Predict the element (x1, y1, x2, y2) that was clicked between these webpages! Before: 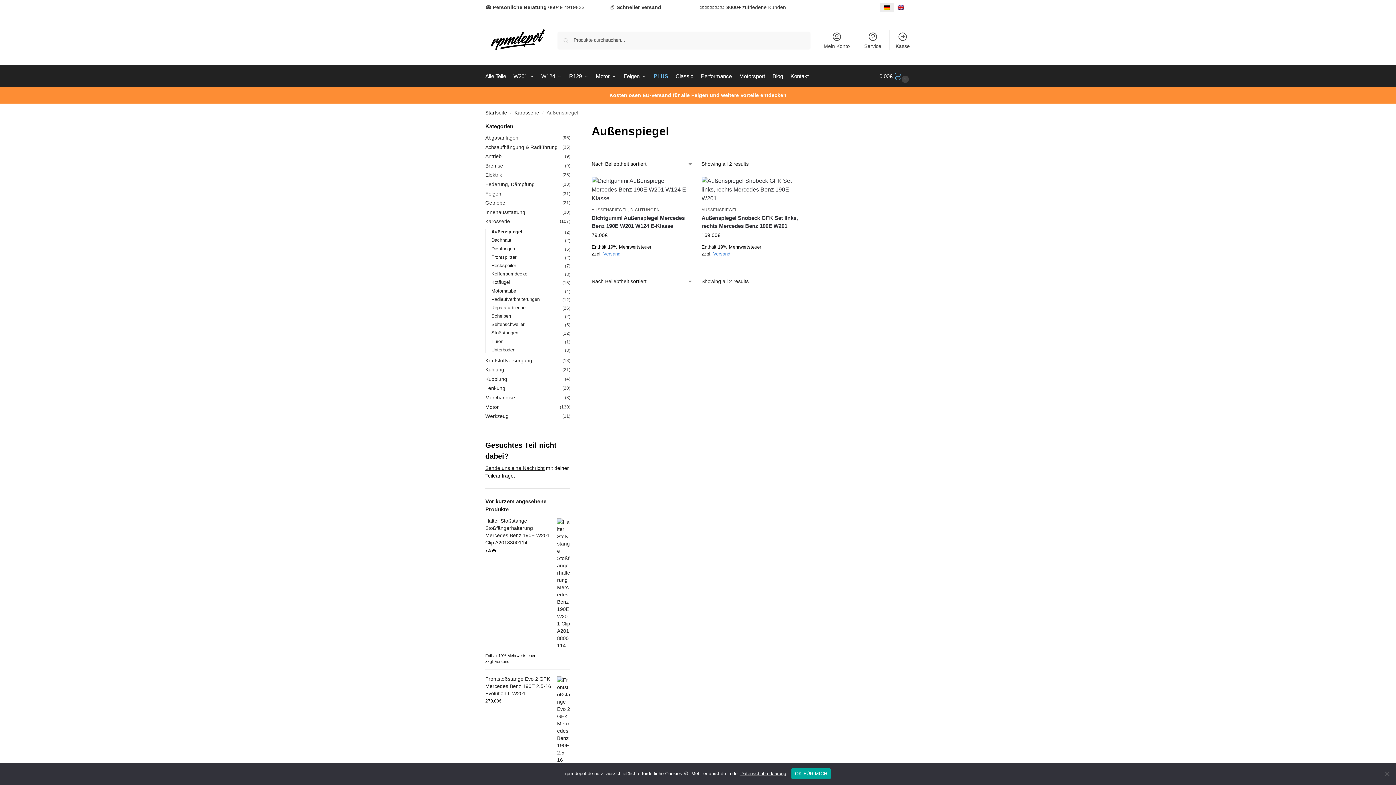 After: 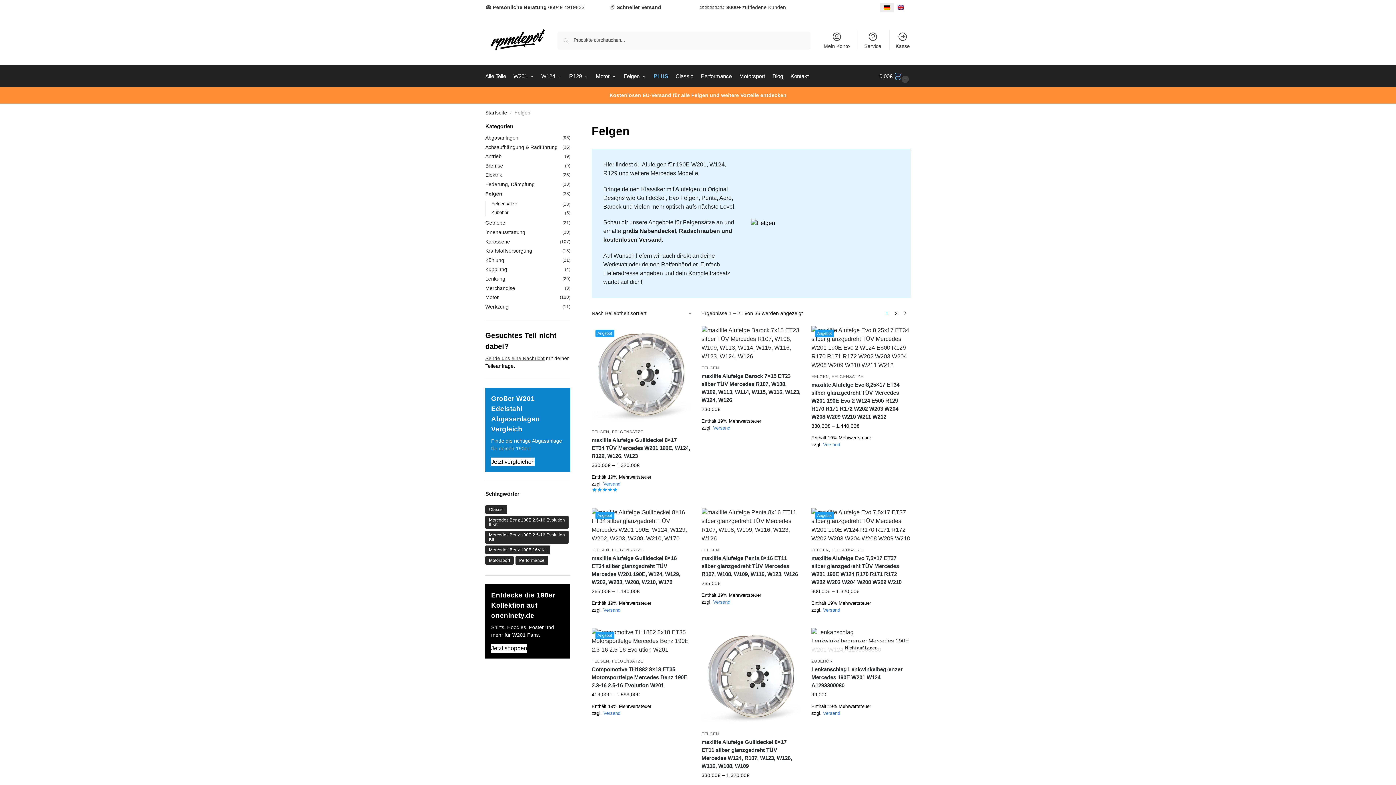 Action: label: Felgen bbox: (620, 65, 649, 87)